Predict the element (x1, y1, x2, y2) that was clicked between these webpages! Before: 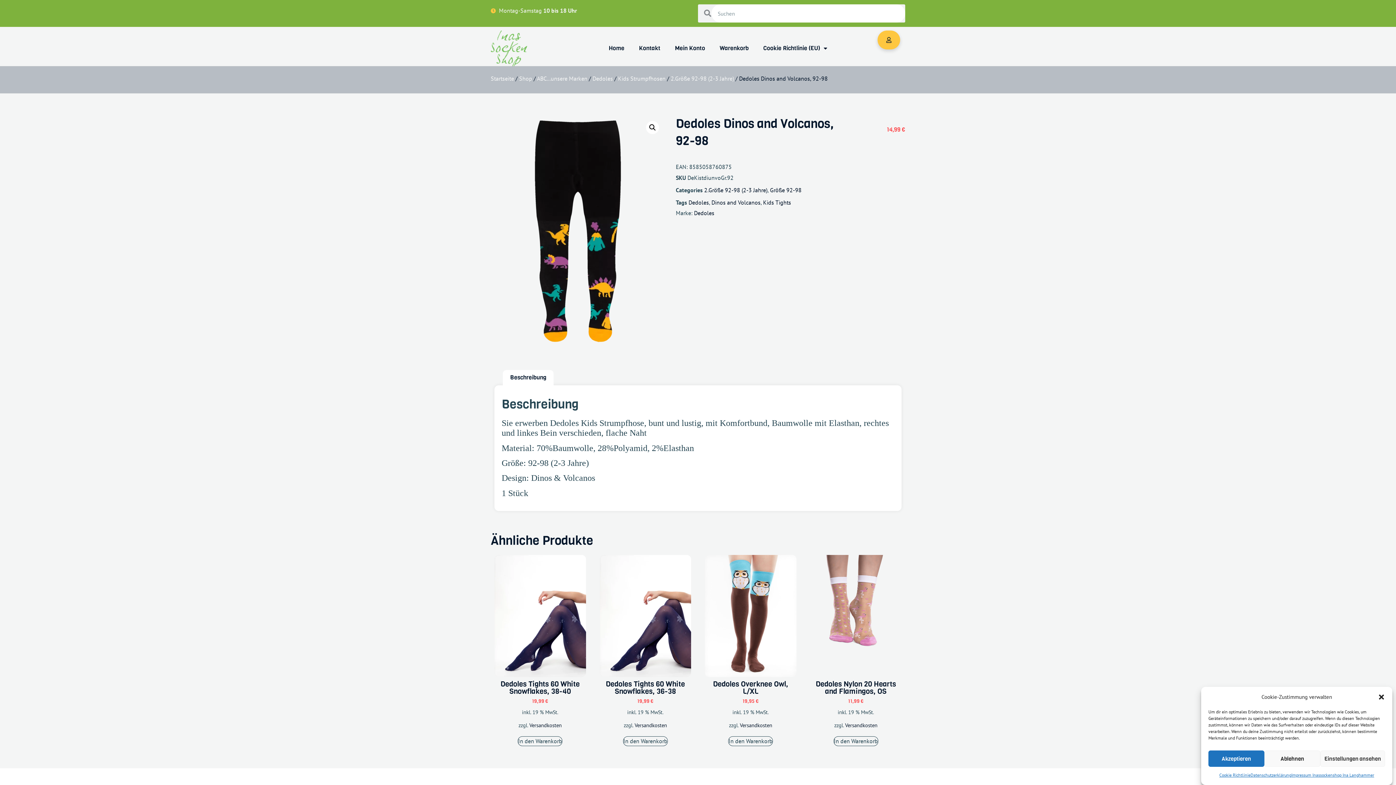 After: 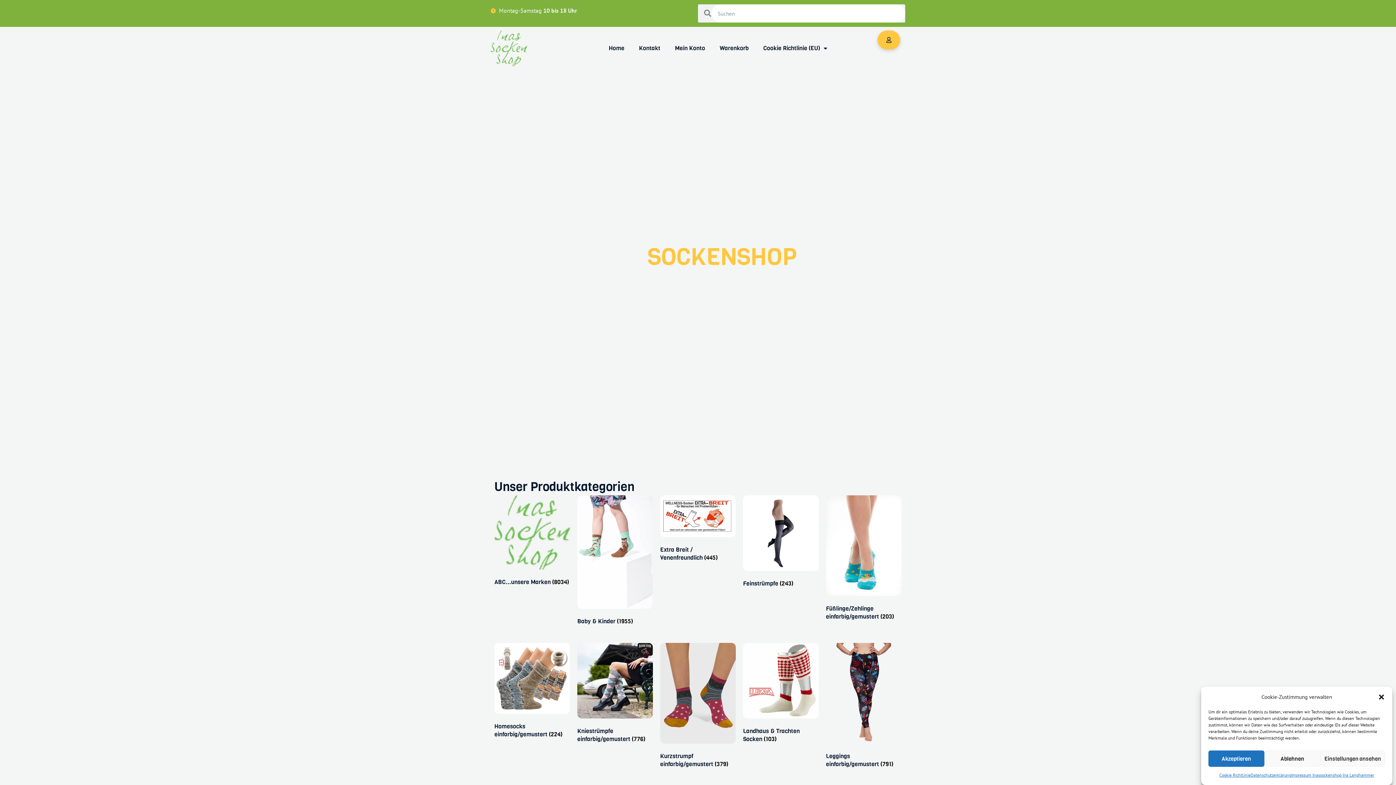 Action: label: Home bbox: (601, 39, 631, 57)